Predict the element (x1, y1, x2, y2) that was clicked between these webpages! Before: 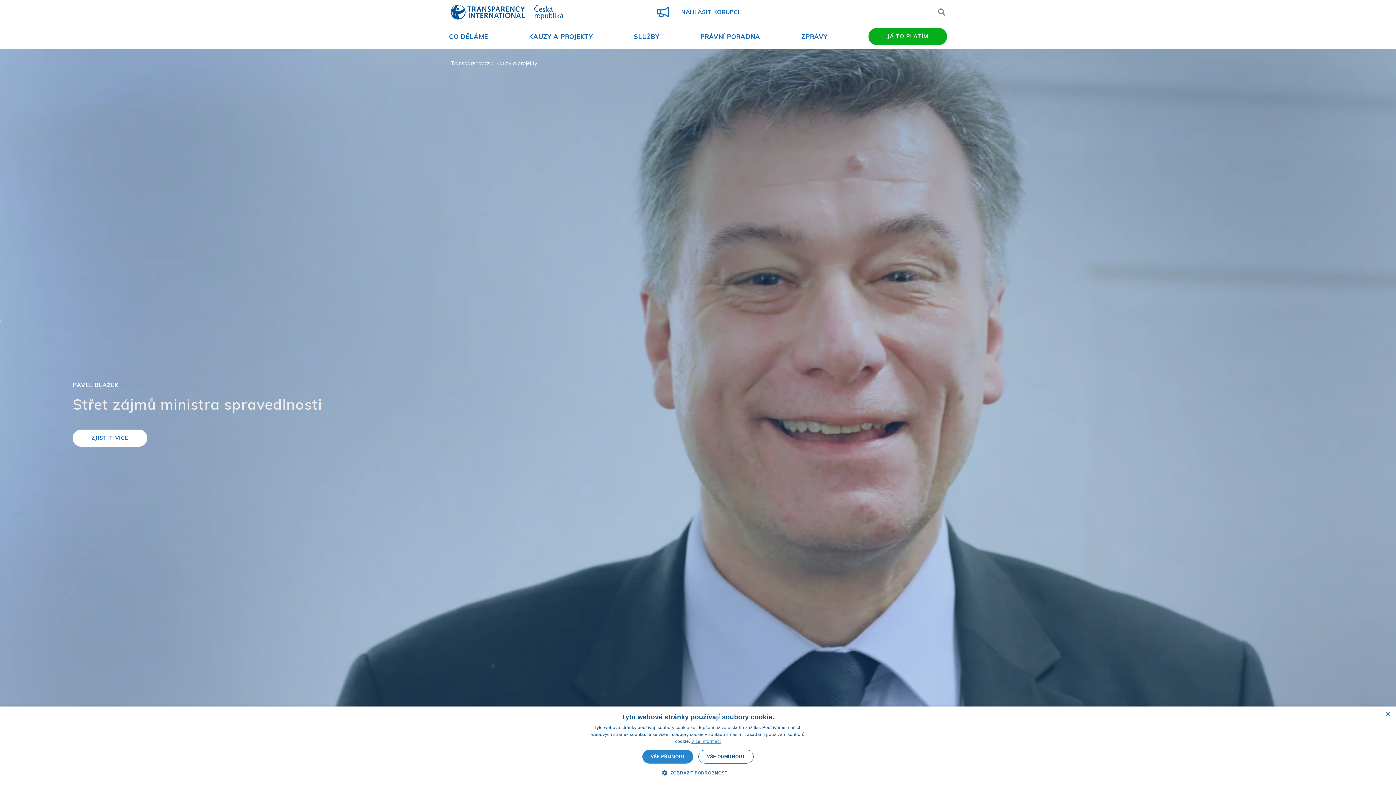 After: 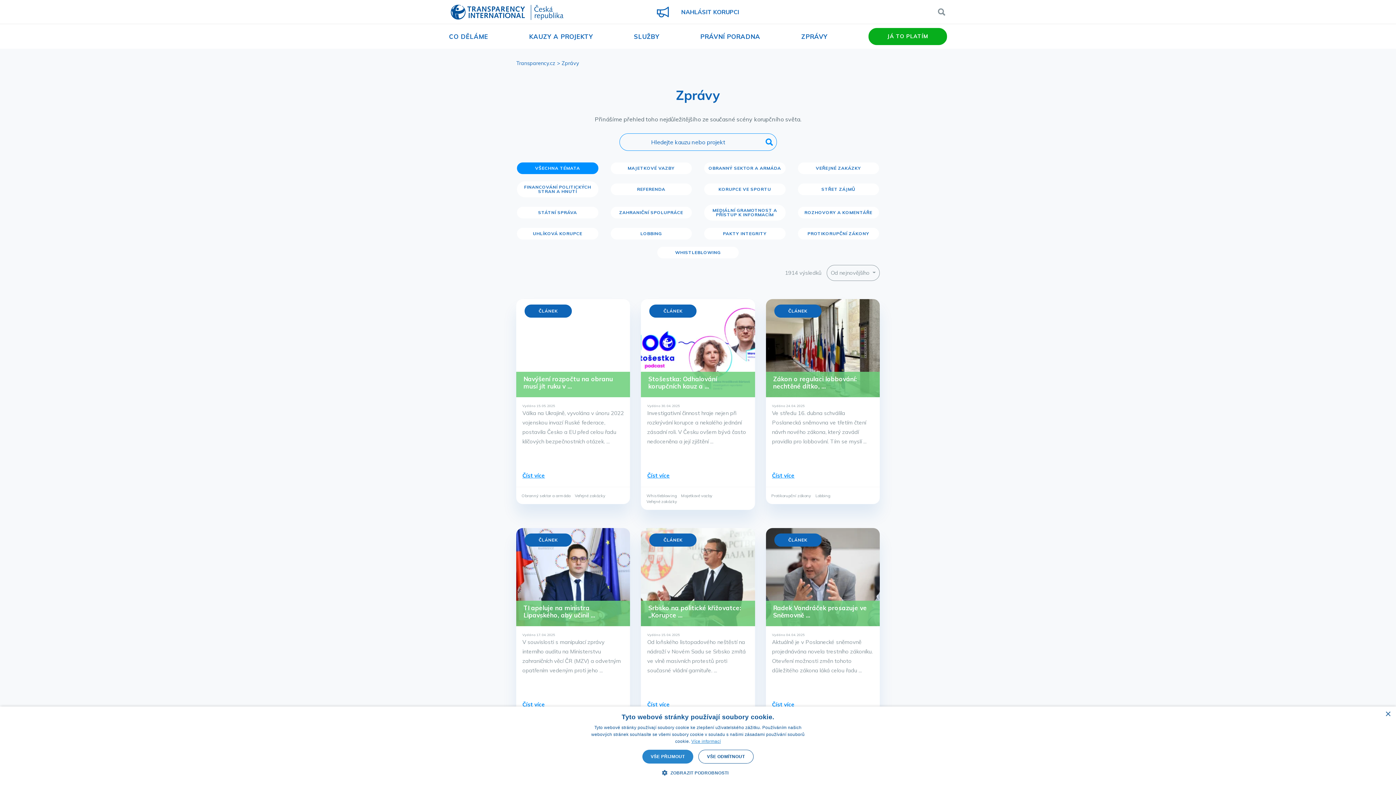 Action: label: ZPRÁVY bbox: (801, 32, 827, 40)